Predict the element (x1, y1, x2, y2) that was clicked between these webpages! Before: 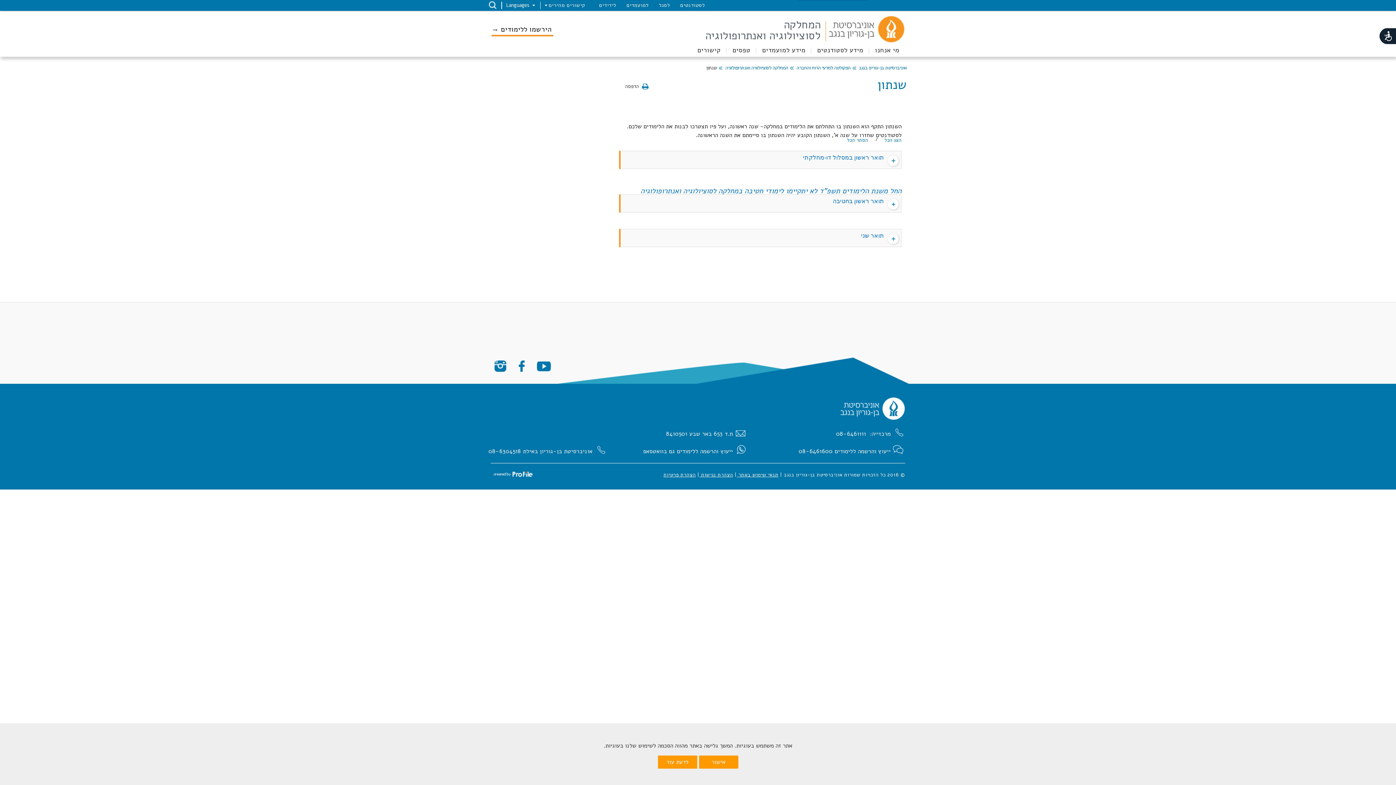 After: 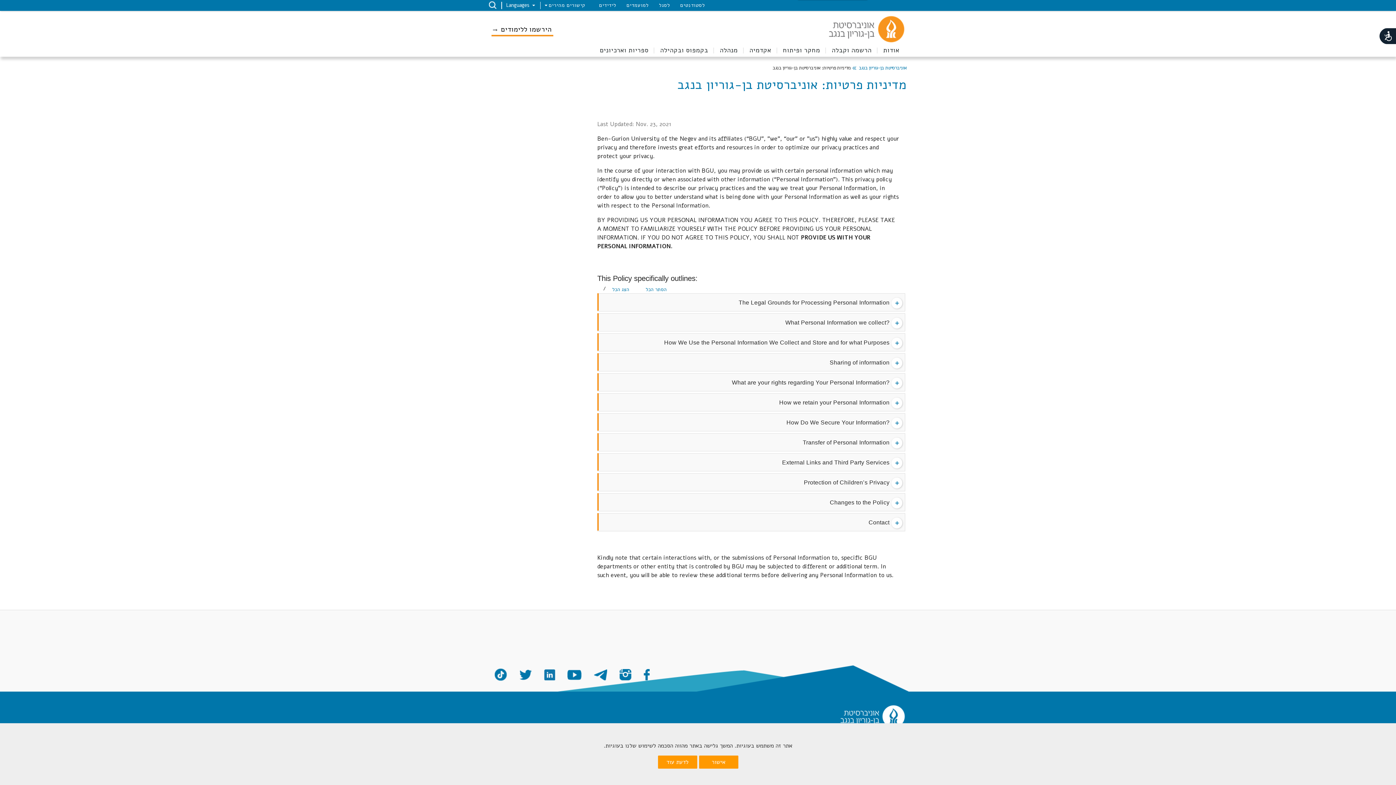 Action: label: הצהרת פרטיות bbox: (663, 471, 696, 478)